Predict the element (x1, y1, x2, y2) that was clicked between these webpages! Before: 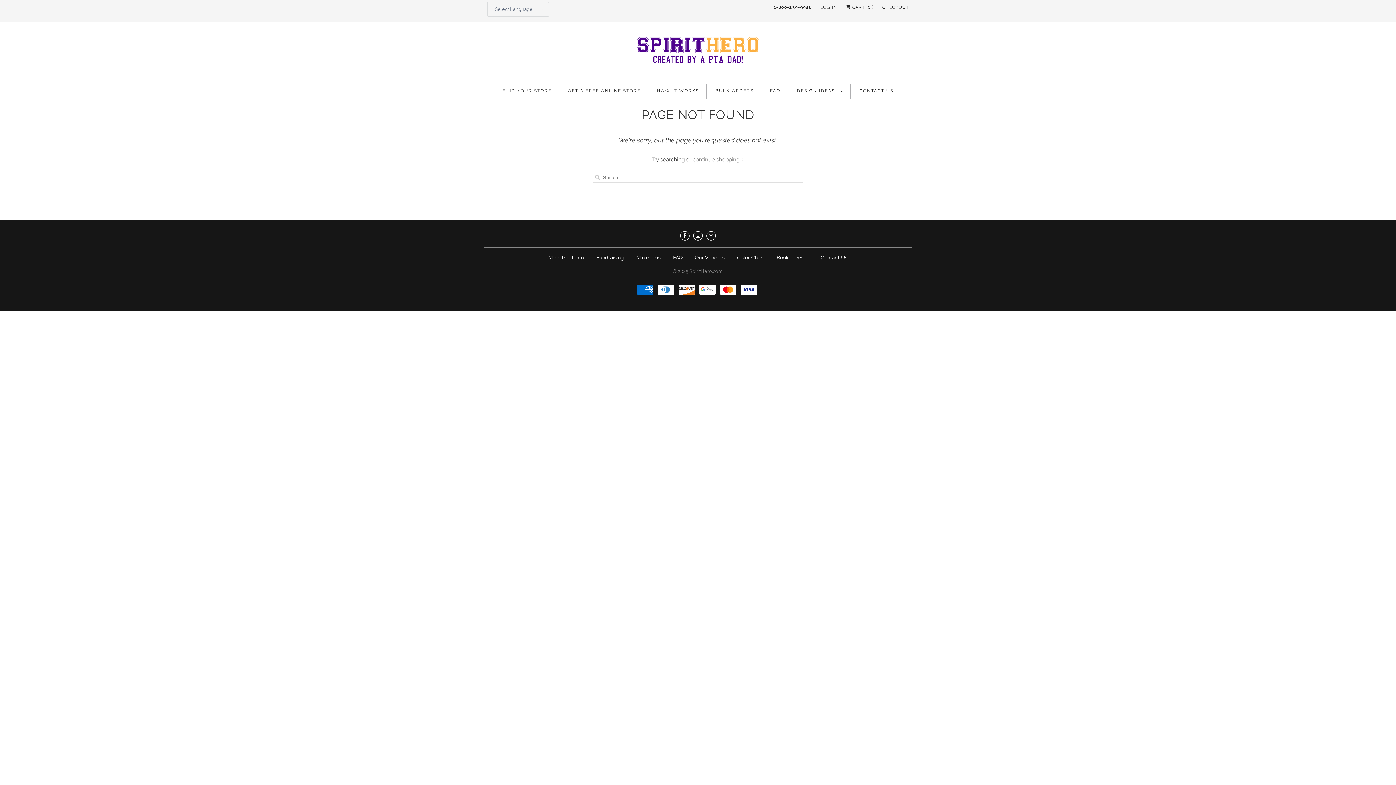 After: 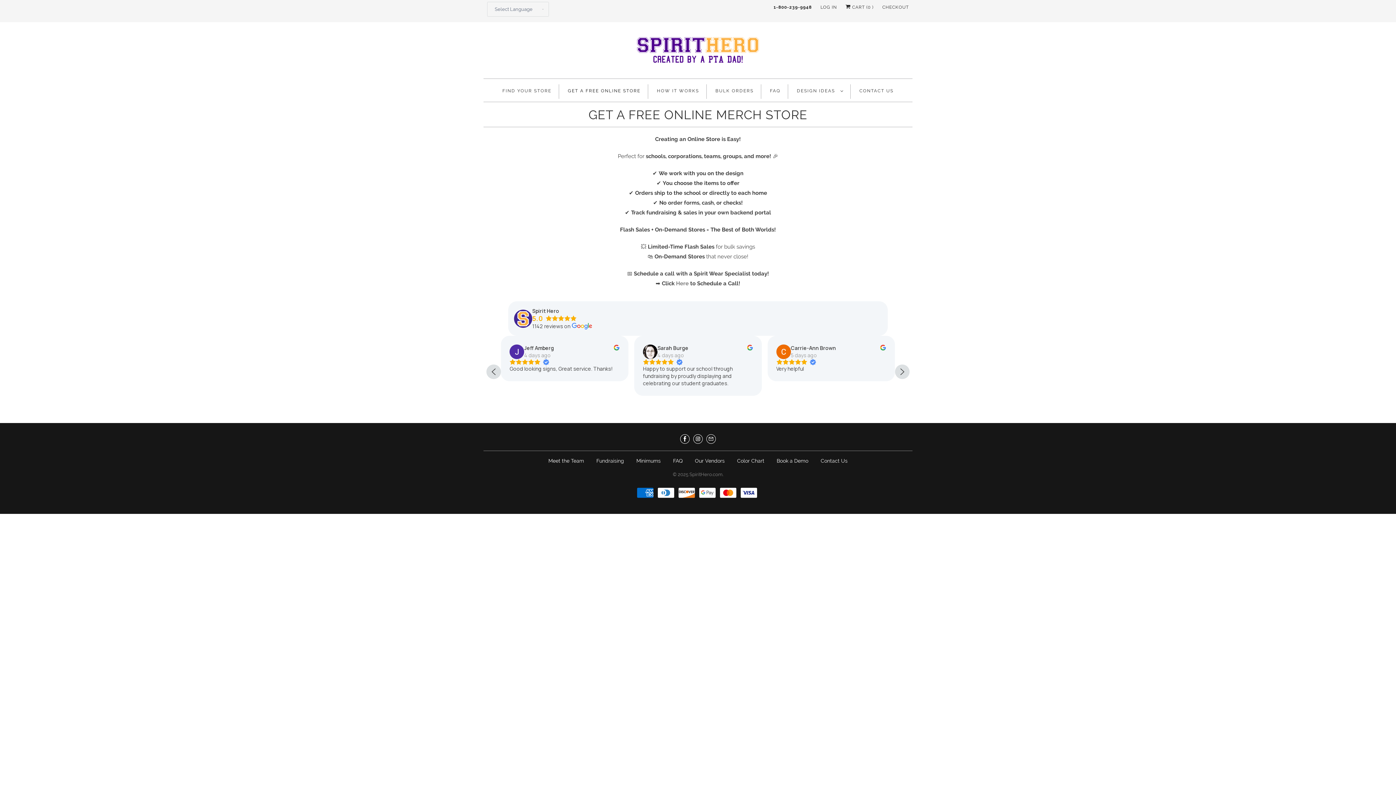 Action: bbox: (568, 86, 640, 96) label: GET A FREE ONLINE STORE